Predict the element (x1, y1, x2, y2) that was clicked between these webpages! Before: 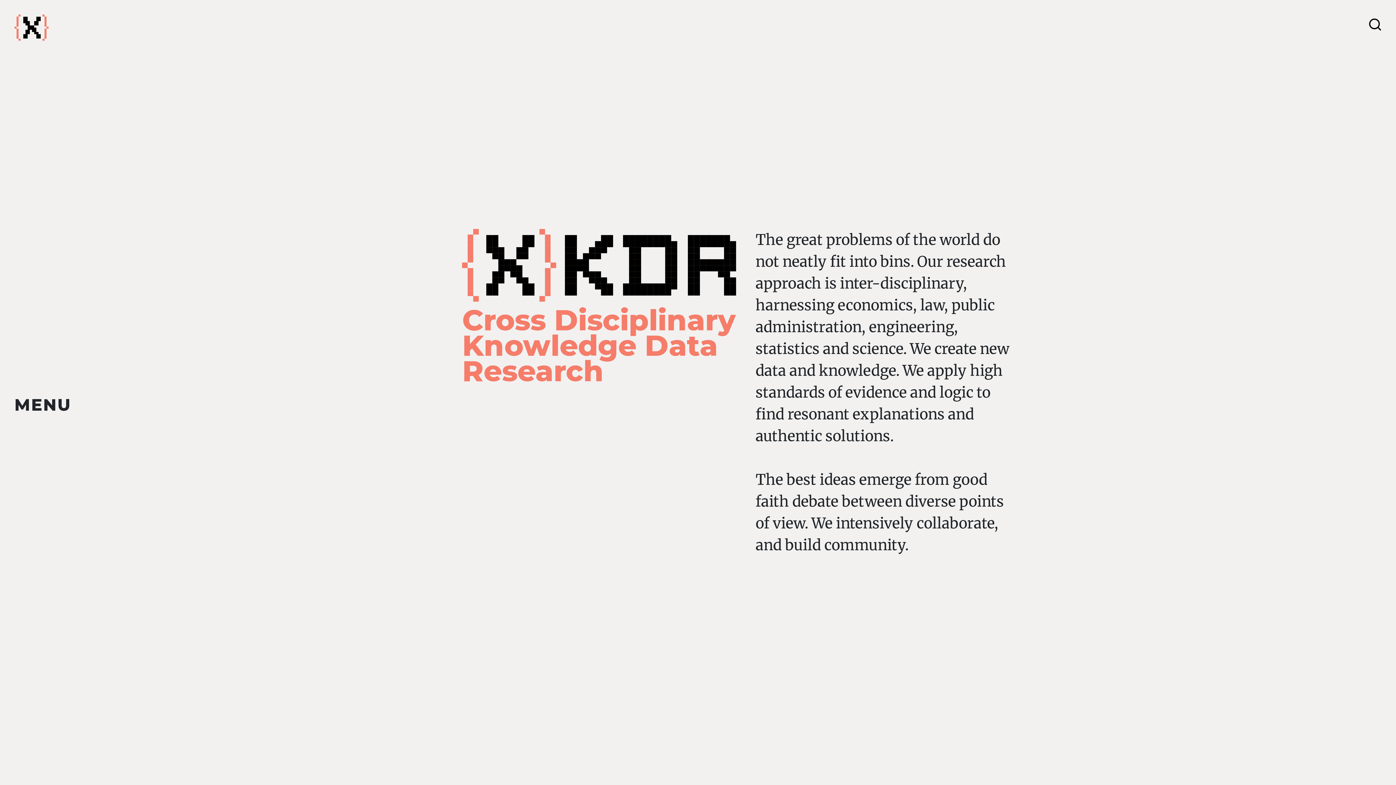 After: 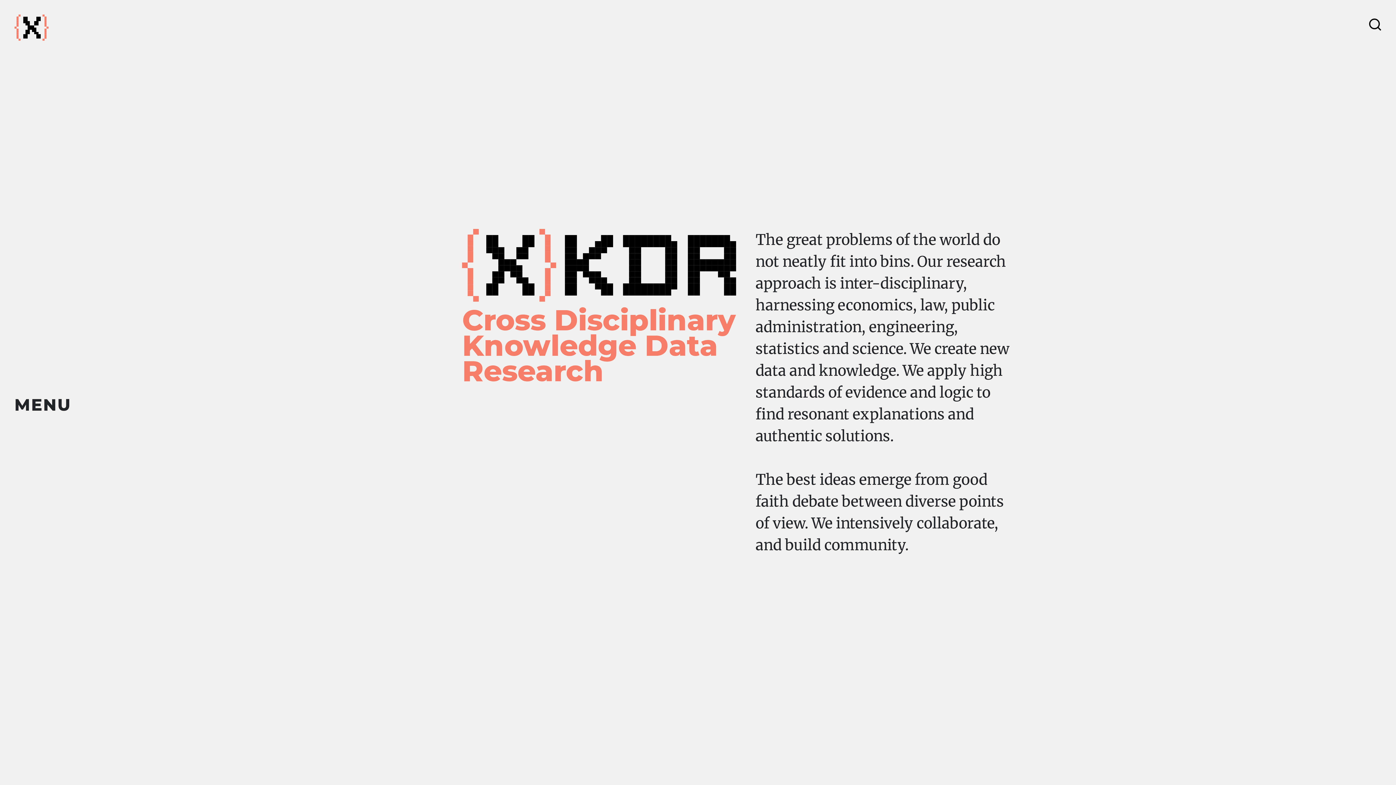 Action: bbox: (14, 23, 48, 30)